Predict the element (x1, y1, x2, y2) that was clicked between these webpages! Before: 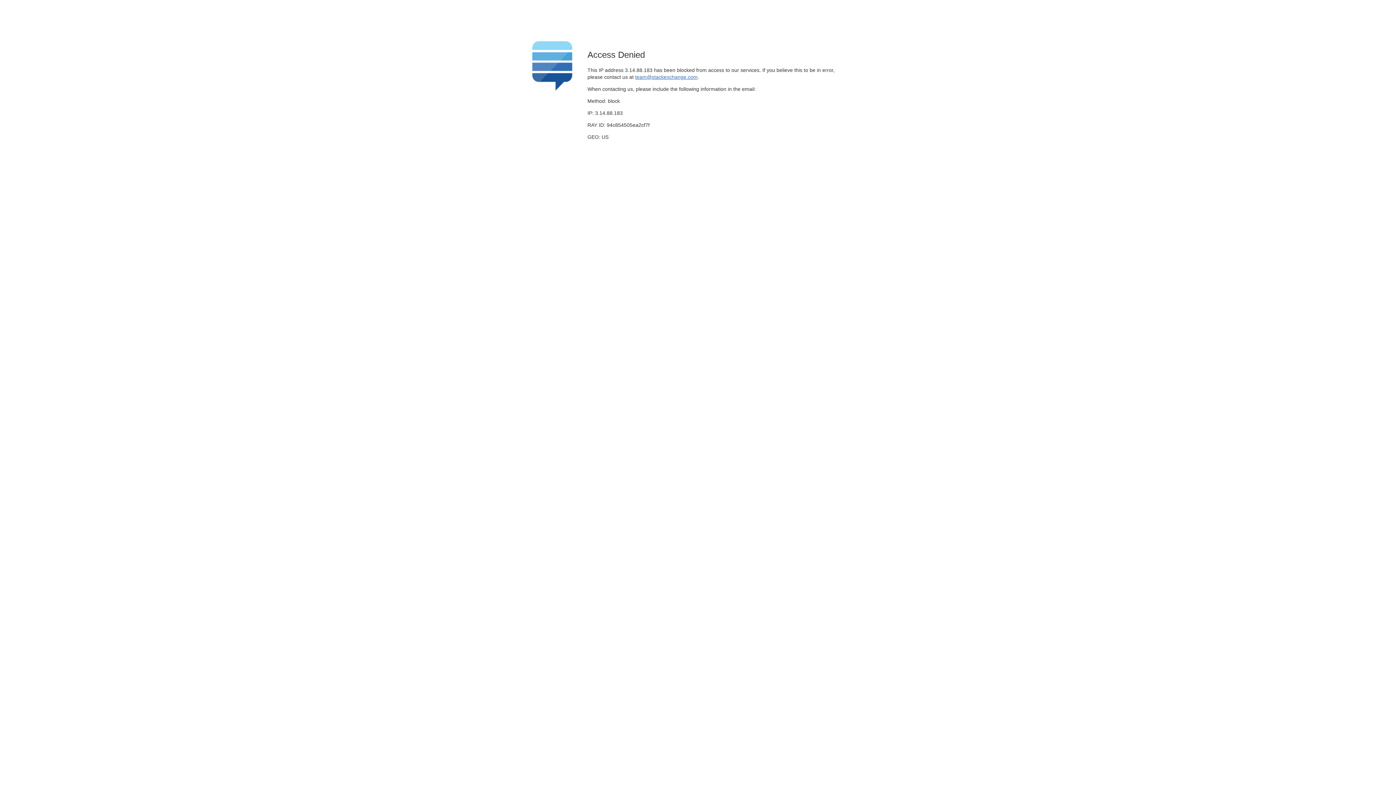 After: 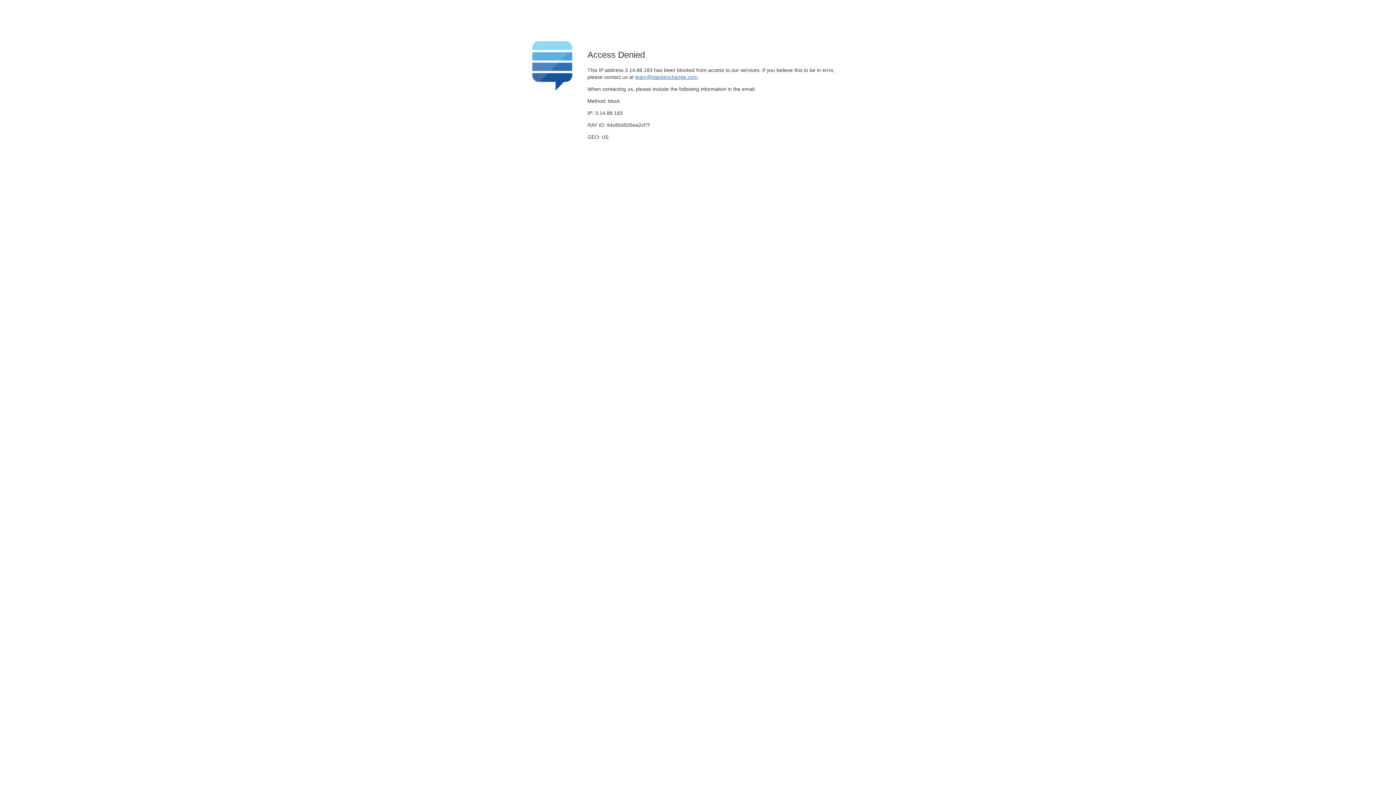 Action: bbox: (635, 74, 697, 79) label: team@stackexchange.com